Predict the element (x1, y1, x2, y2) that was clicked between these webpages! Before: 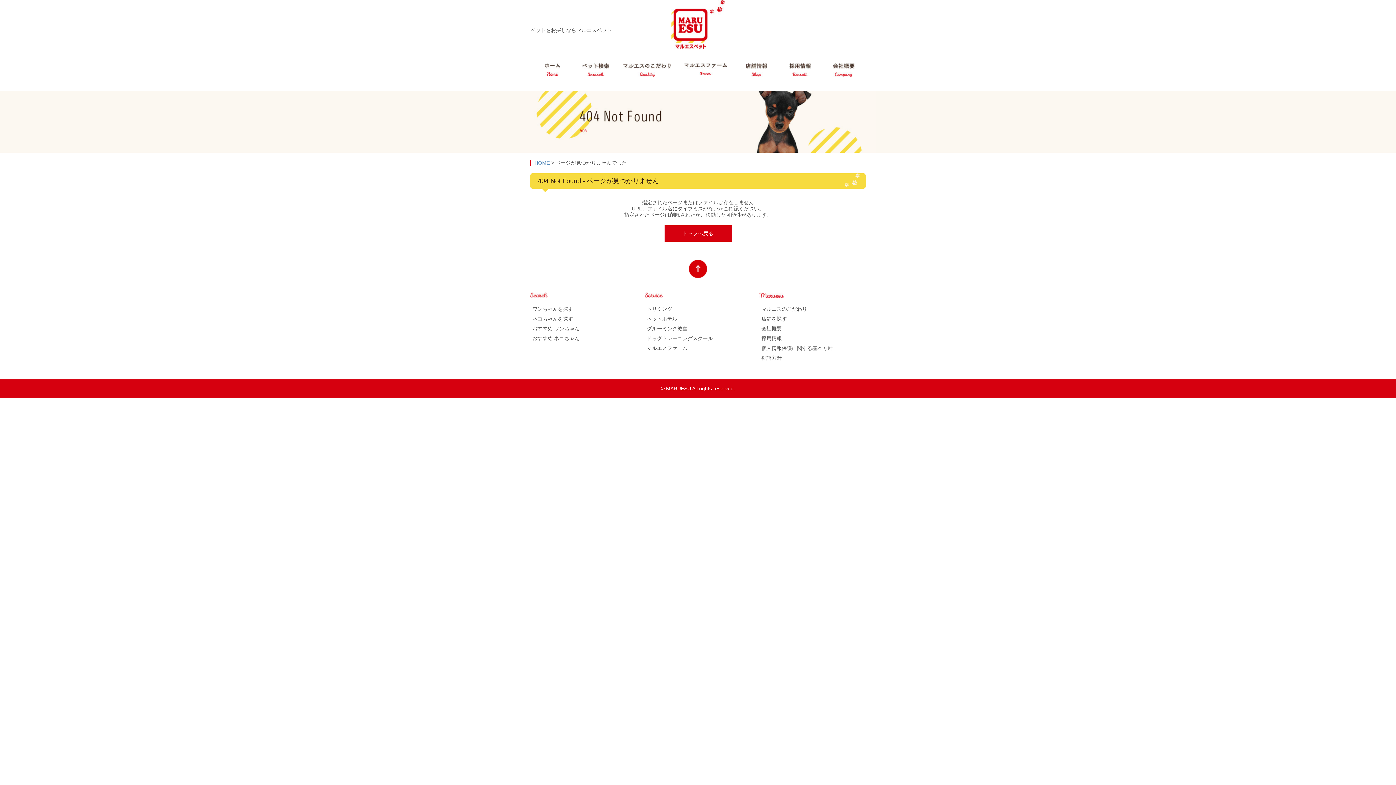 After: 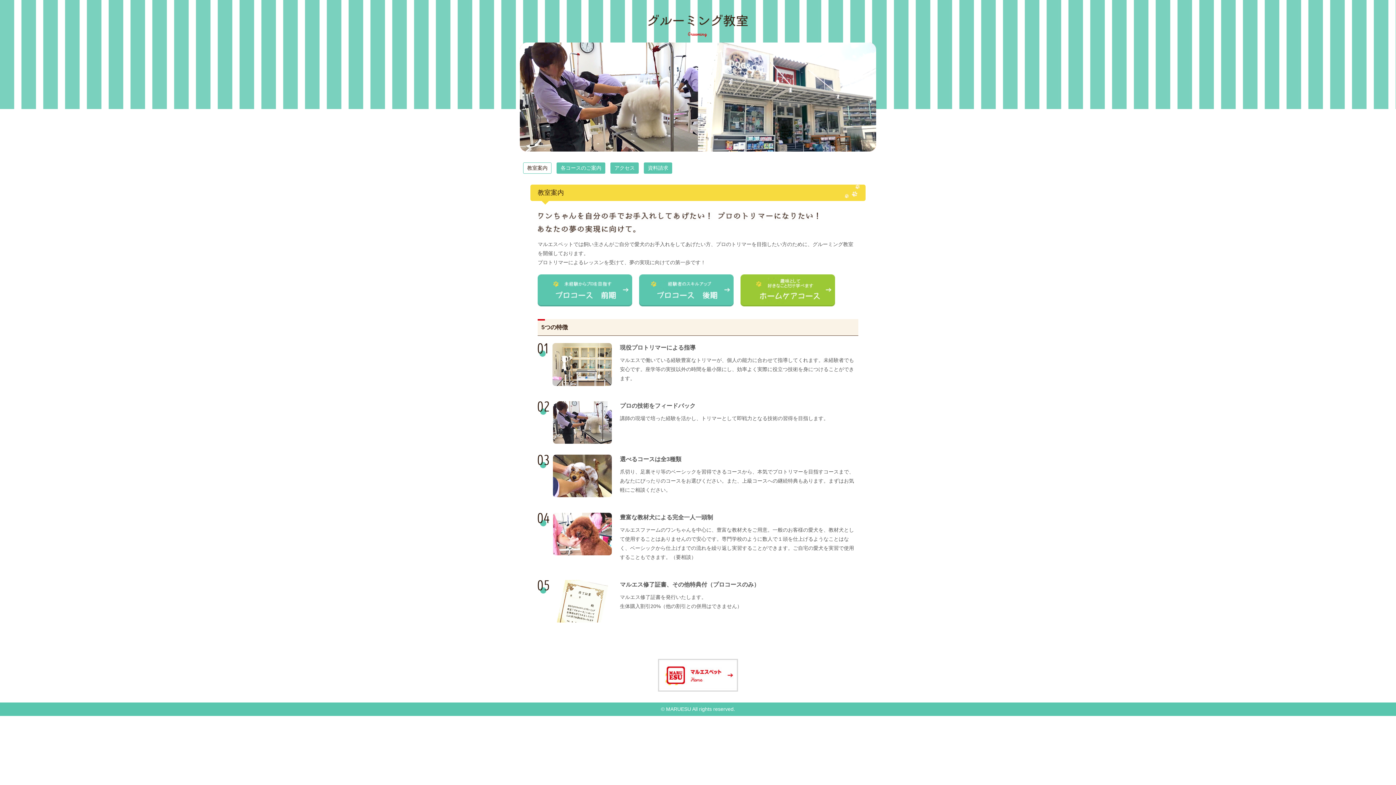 Action: label: グルーミング教室 bbox: (645, 325, 687, 331)